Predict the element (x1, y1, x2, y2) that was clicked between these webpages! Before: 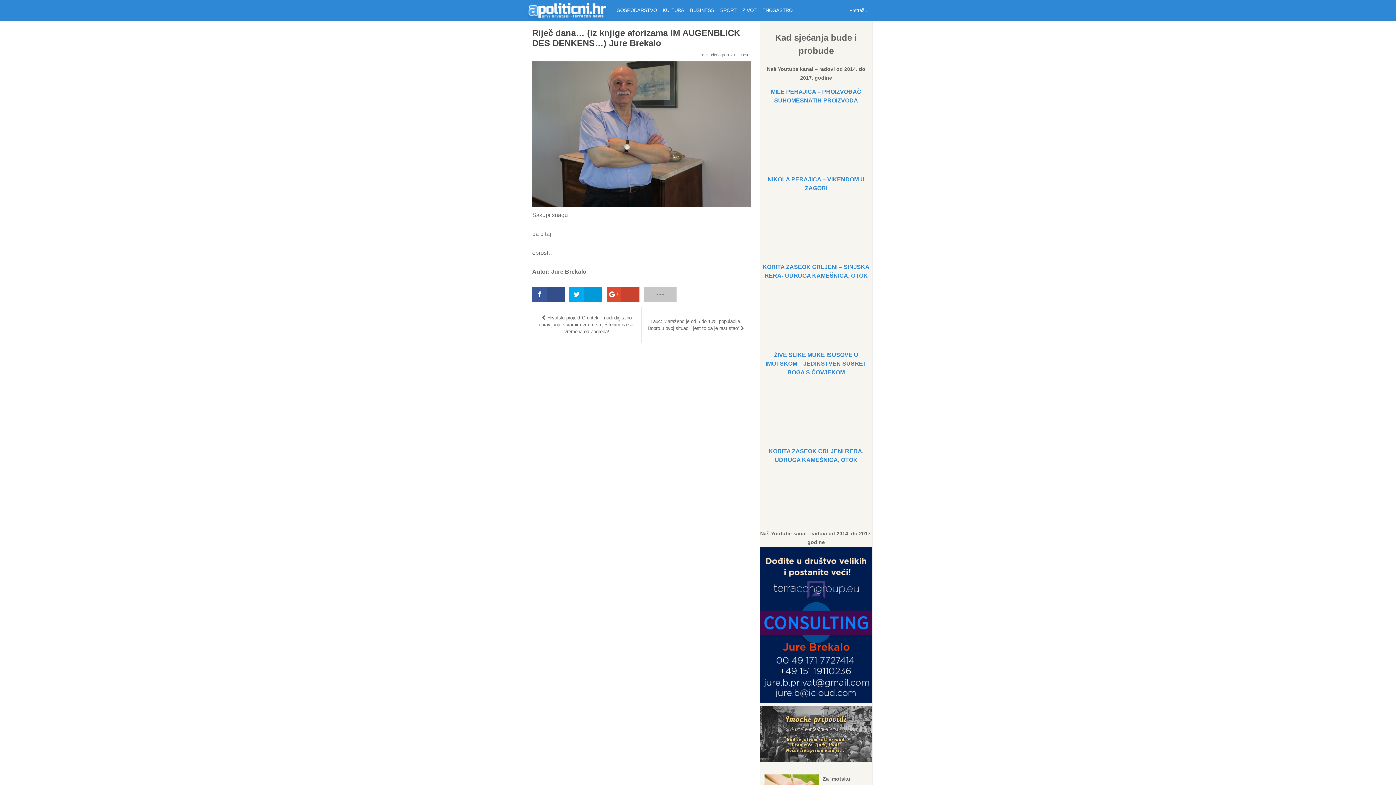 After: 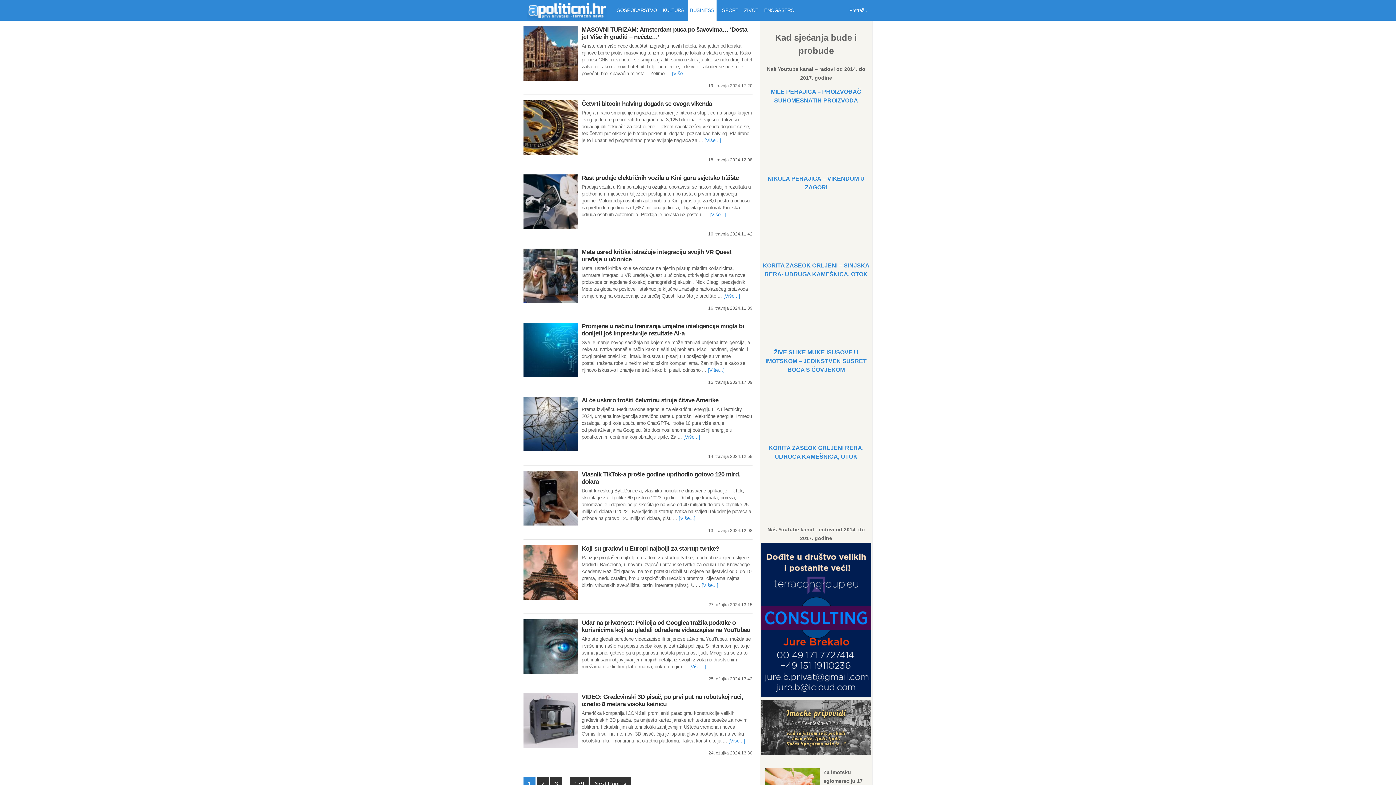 Action: label: BUSINESS bbox: (688, 0, 716, 20)